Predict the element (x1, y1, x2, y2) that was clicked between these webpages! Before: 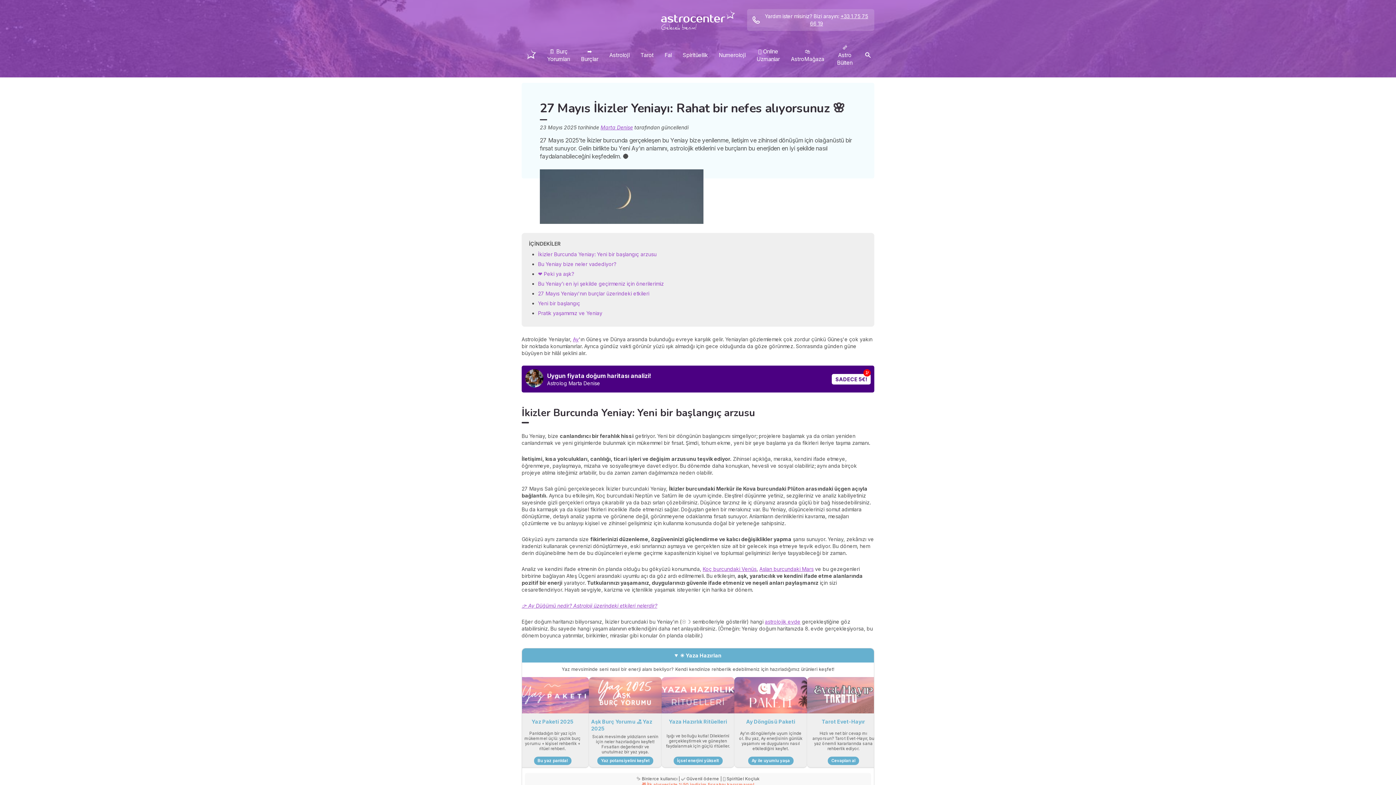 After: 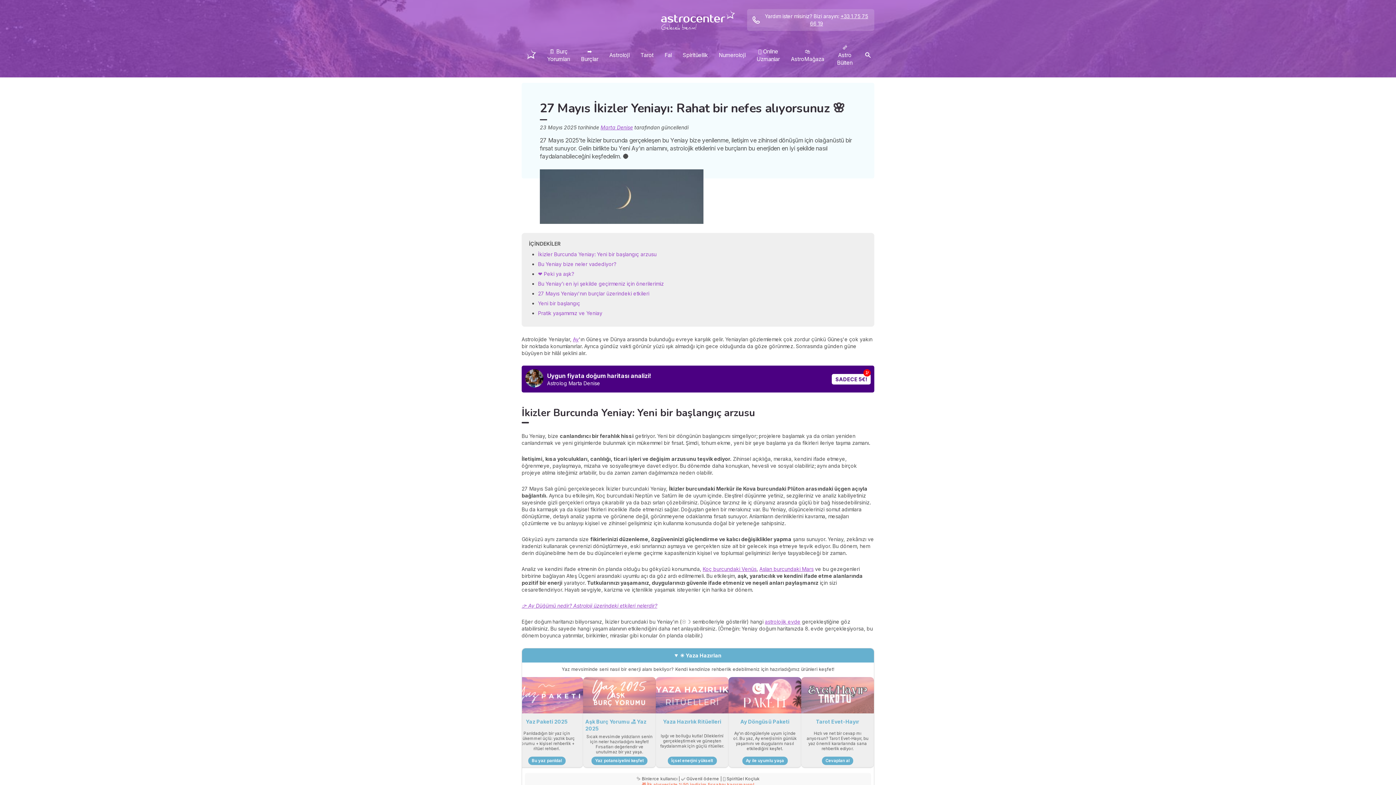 Action: bbox: (807, 677, 880, 715)